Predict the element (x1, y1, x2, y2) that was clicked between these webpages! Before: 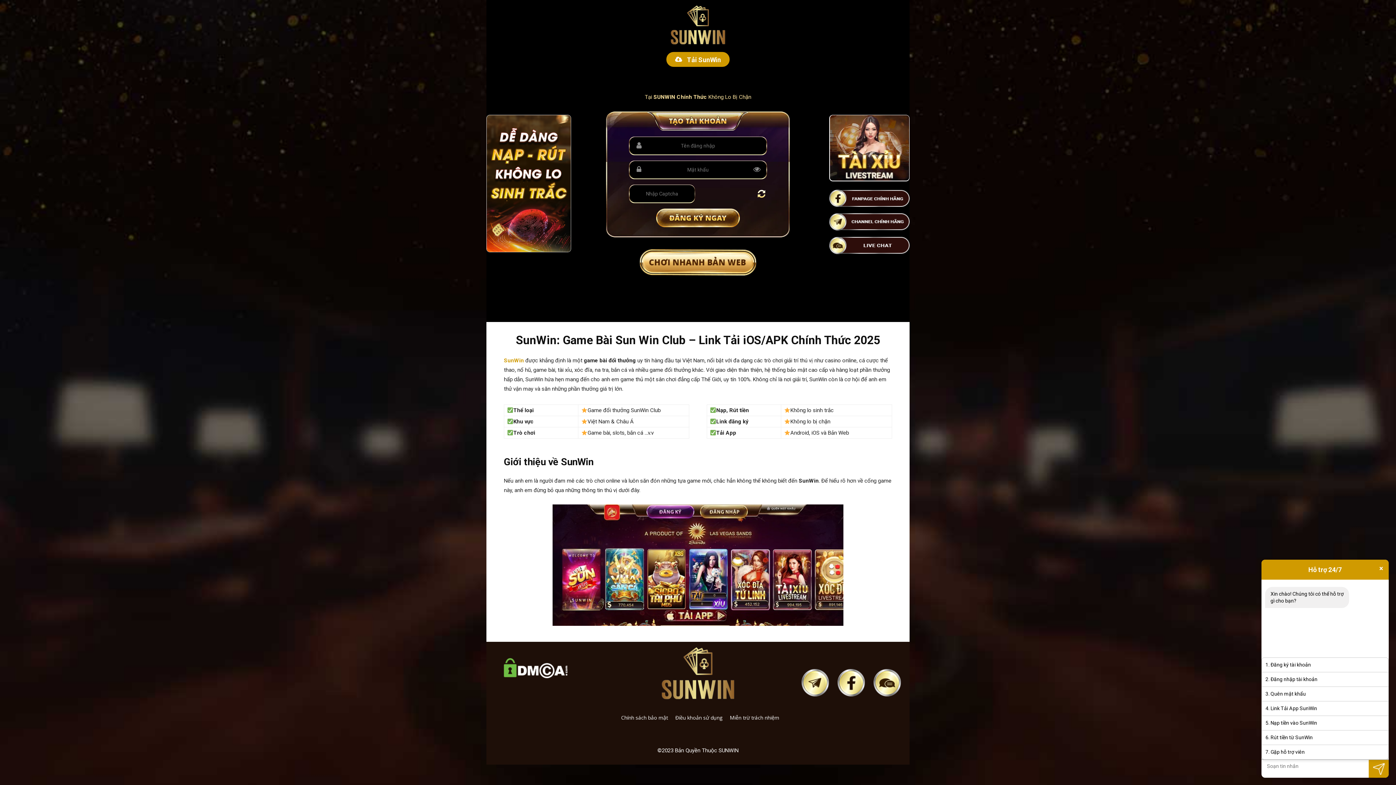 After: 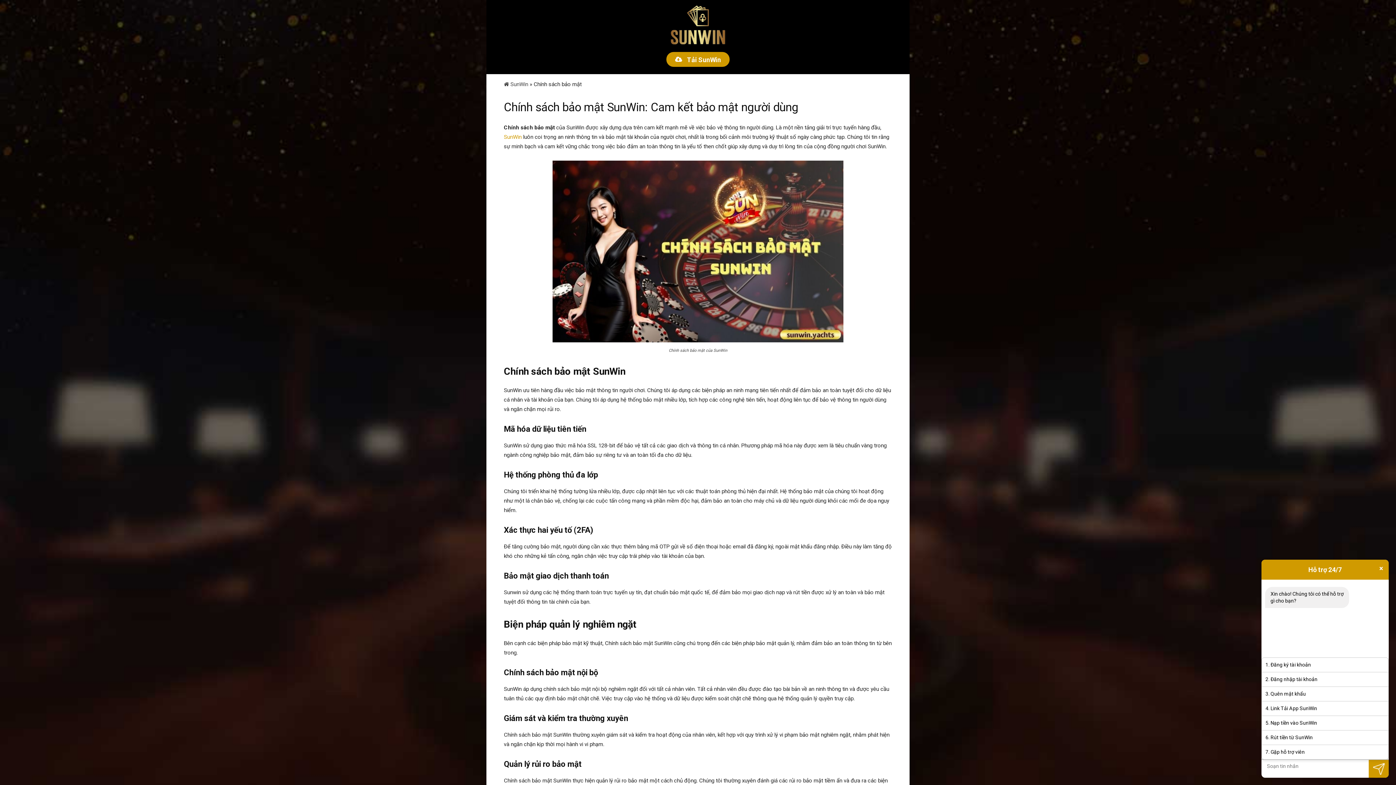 Action: label: Chính sách bảo mật bbox: (621, 712, 668, 723)